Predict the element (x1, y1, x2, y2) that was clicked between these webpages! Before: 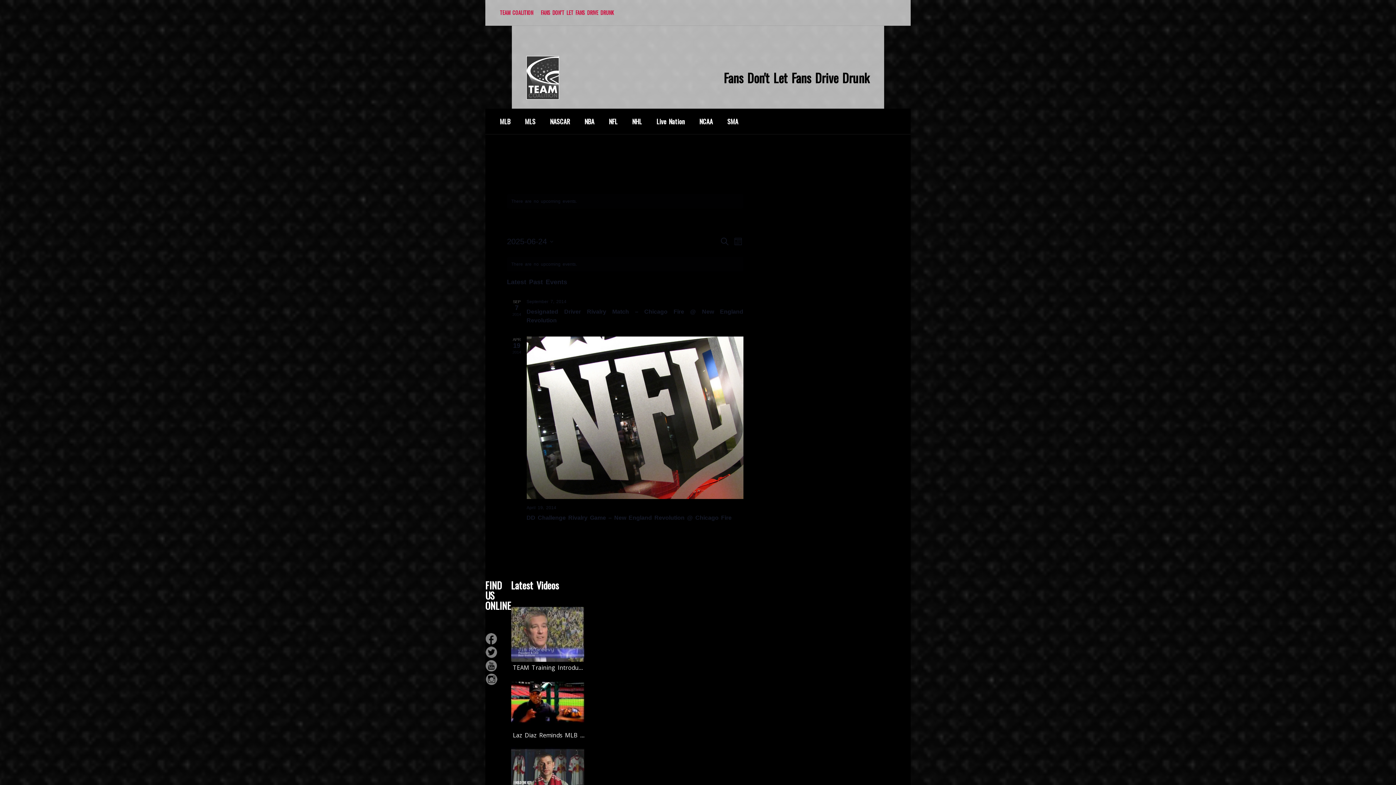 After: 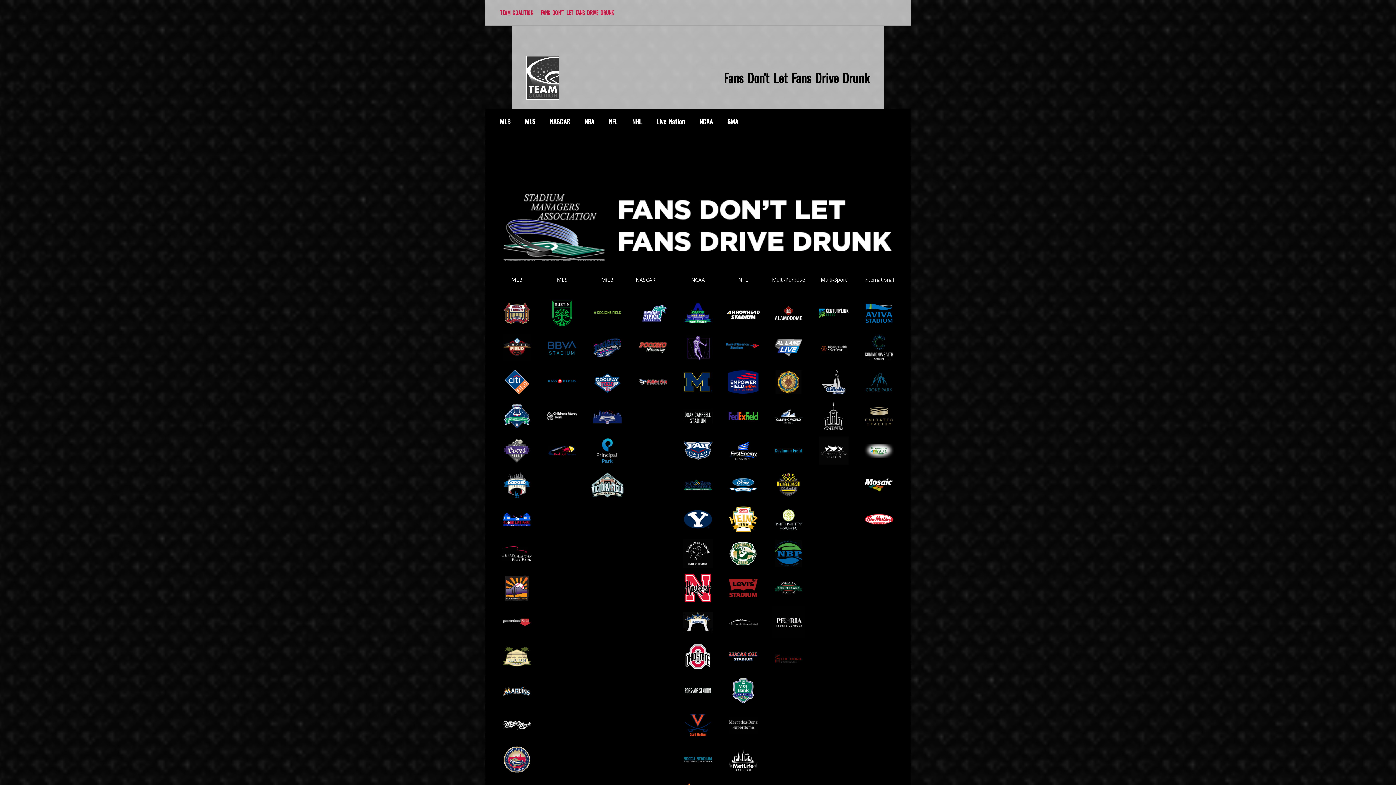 Action: bbox: (720, 108, 745, 134) label: SMA